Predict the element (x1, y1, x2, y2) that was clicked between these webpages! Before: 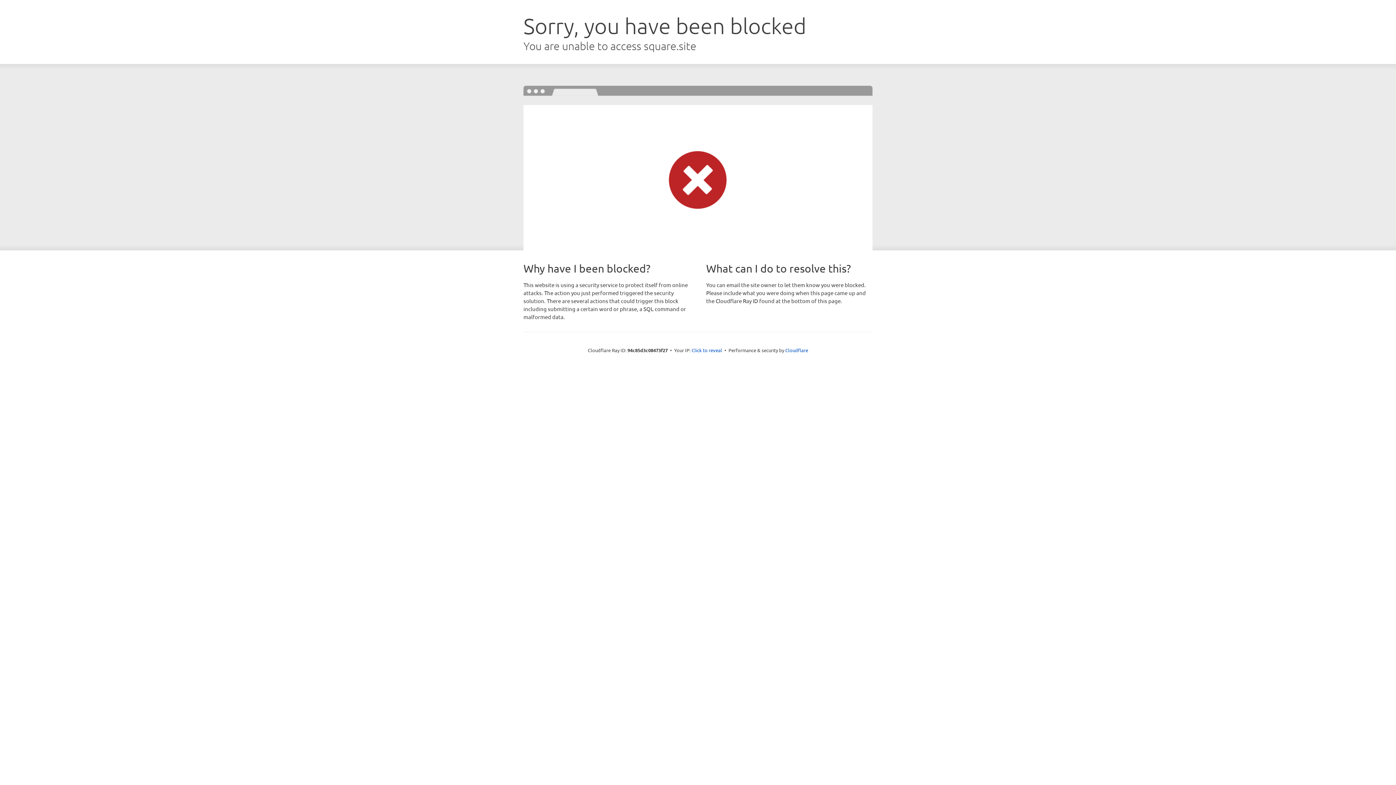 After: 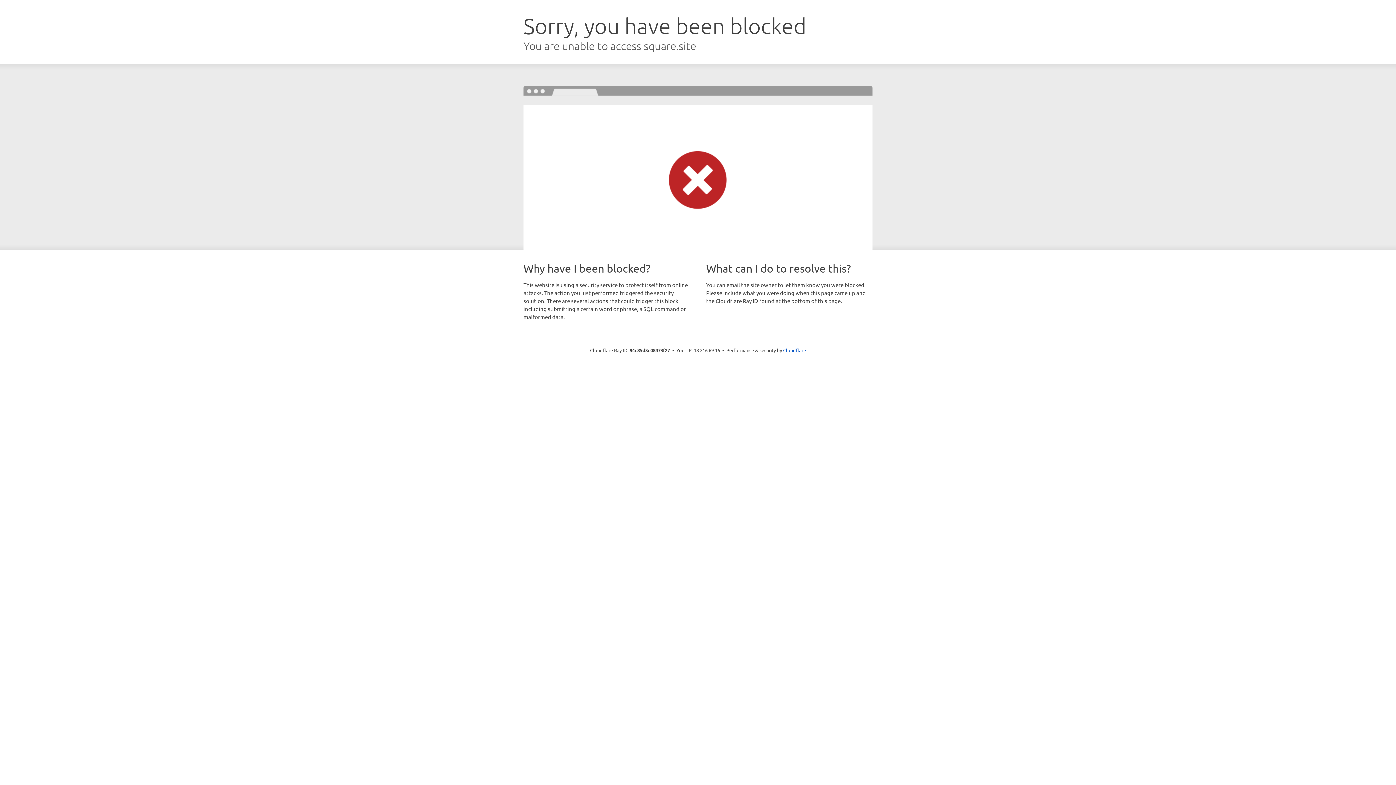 Action: label: Click to reveal bbox: (691, 346, 722, 353)